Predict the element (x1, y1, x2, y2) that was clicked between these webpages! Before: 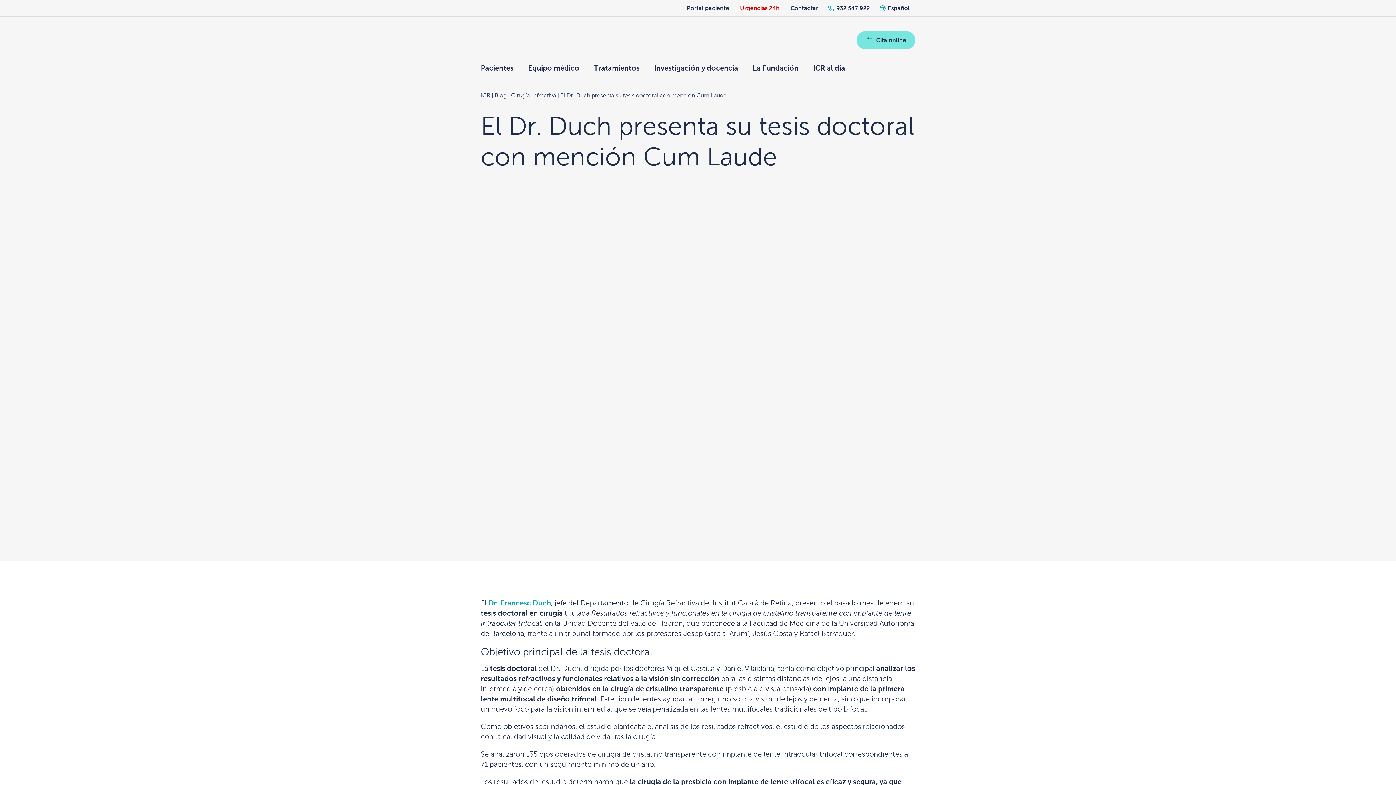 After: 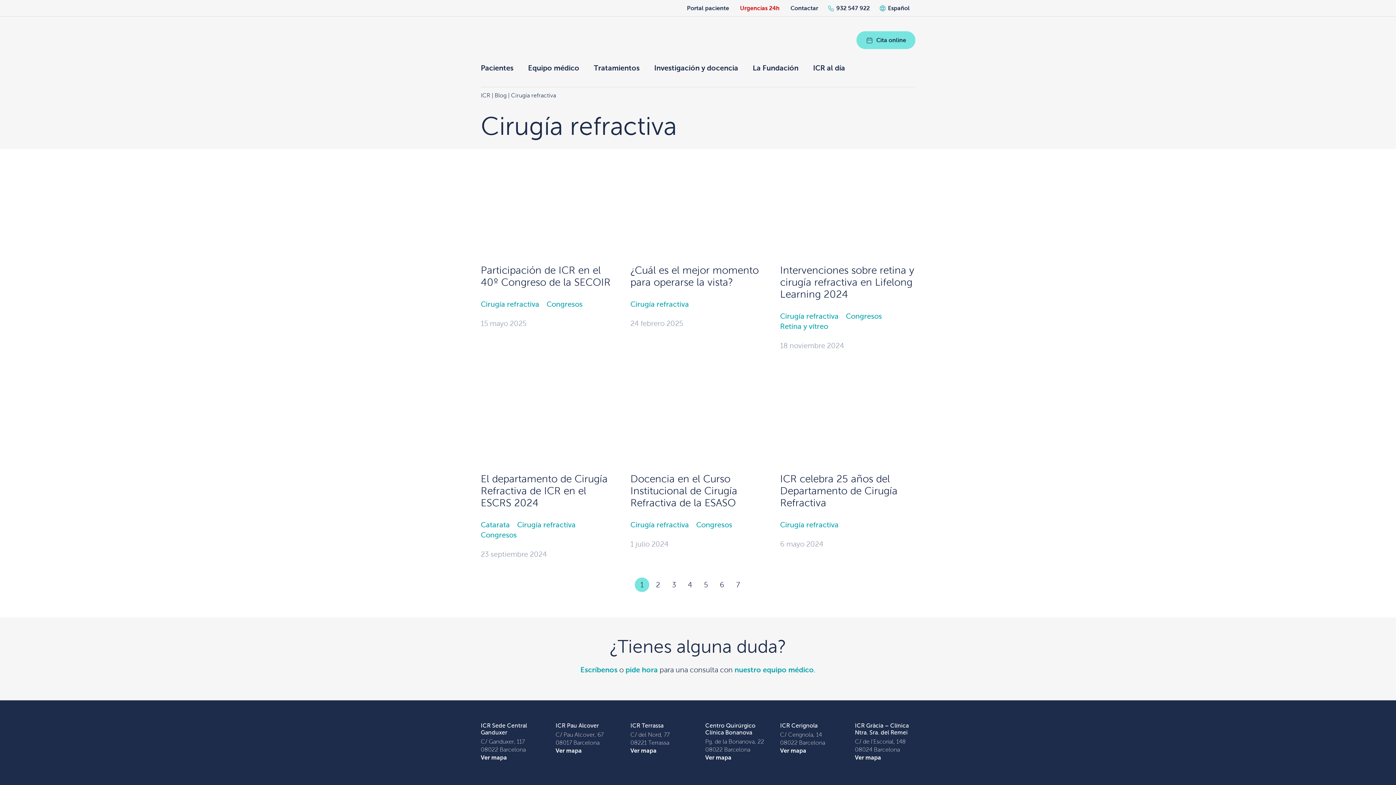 Action: label: Cirugía refractiva bbox: (511, 92, 556, 98)